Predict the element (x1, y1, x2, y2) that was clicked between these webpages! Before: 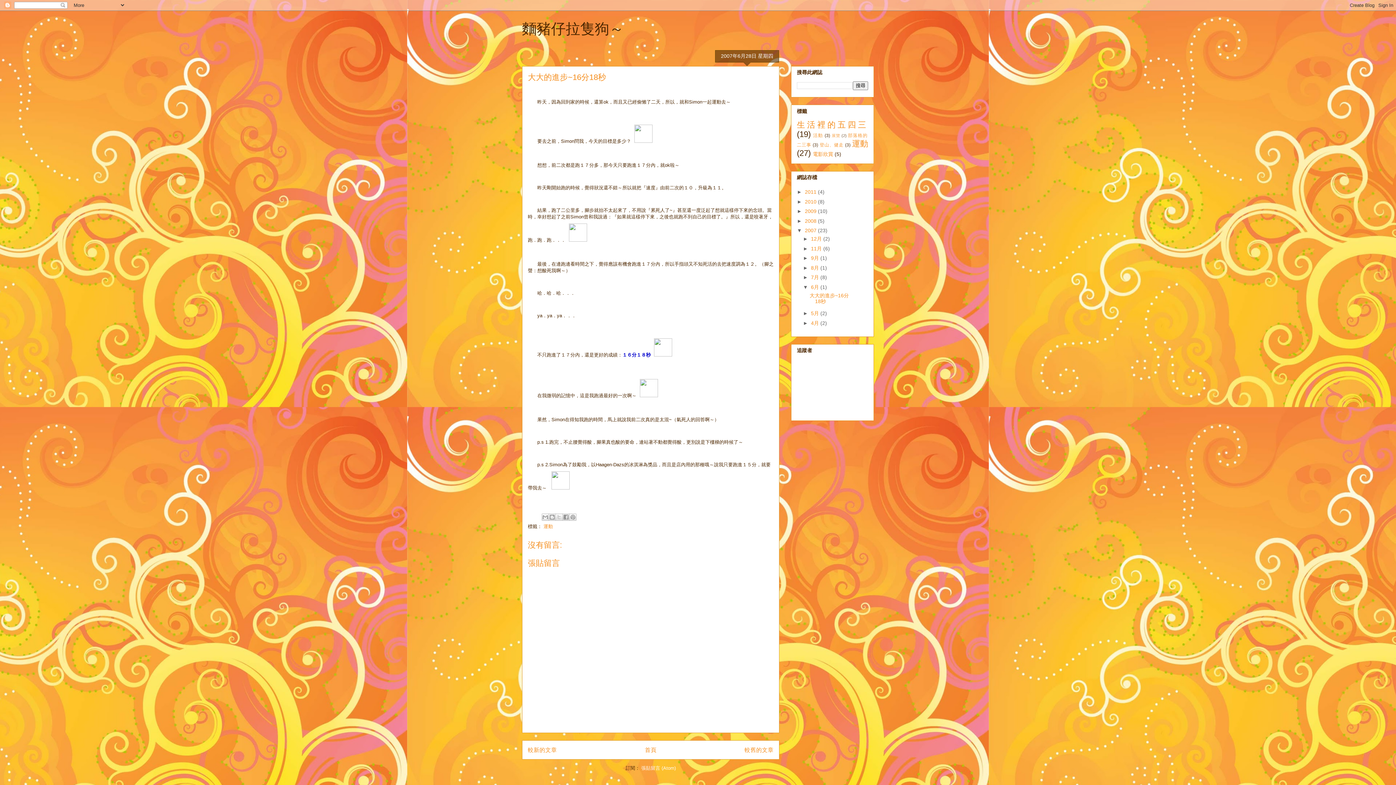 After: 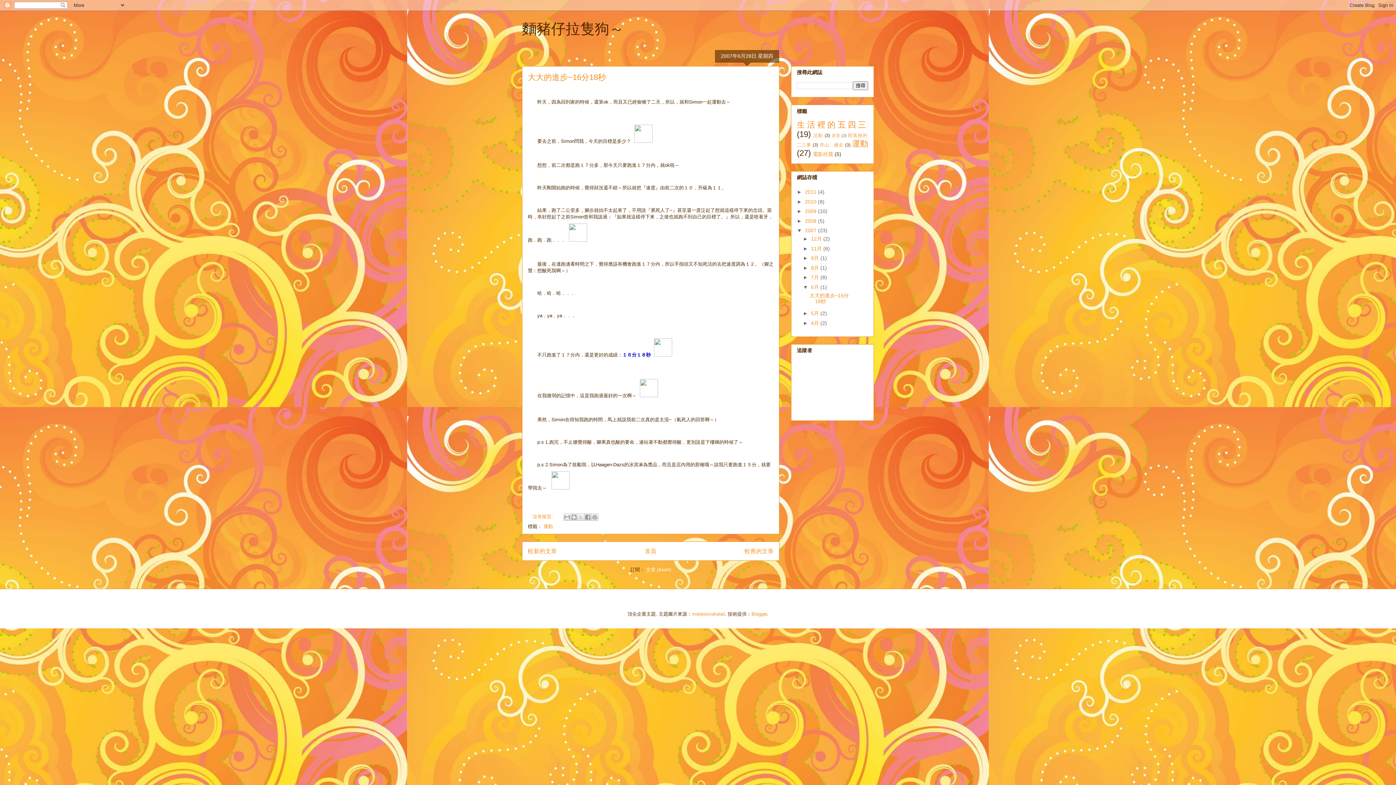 Action: bbox: (811, 284, 820, 290) label: 6月 